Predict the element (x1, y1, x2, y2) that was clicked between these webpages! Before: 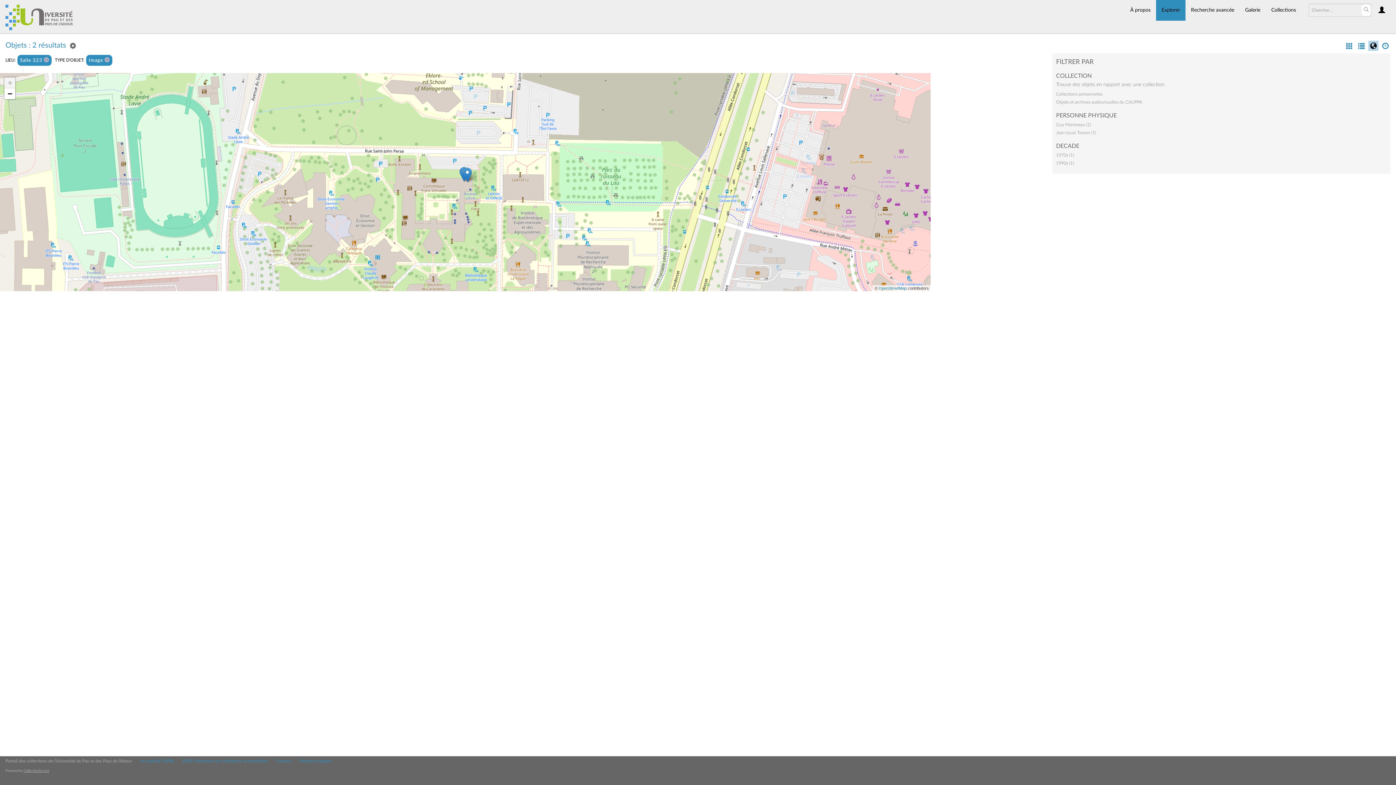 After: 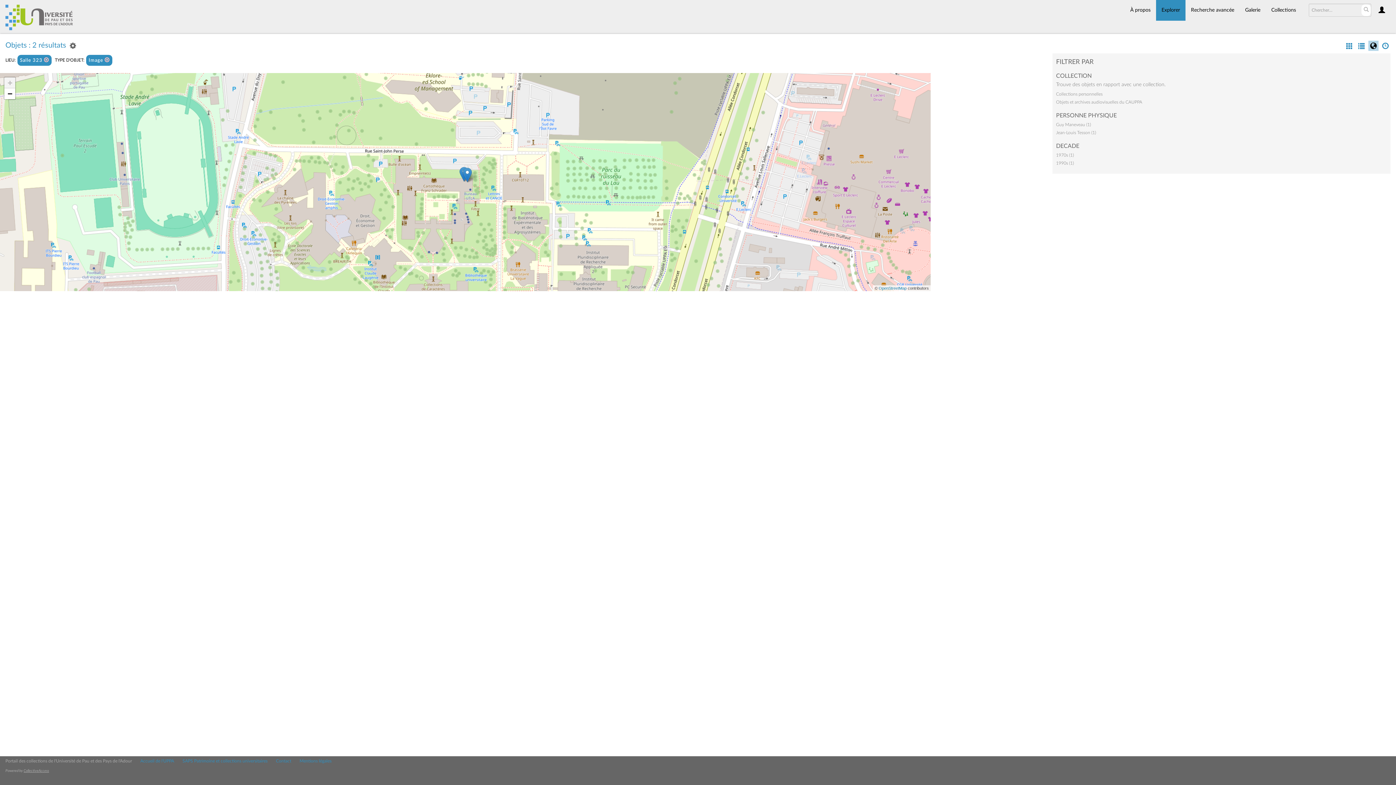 Action: label: SAPS Patrimoine et collections universitaires bbox: (182, 759, 267, 763)